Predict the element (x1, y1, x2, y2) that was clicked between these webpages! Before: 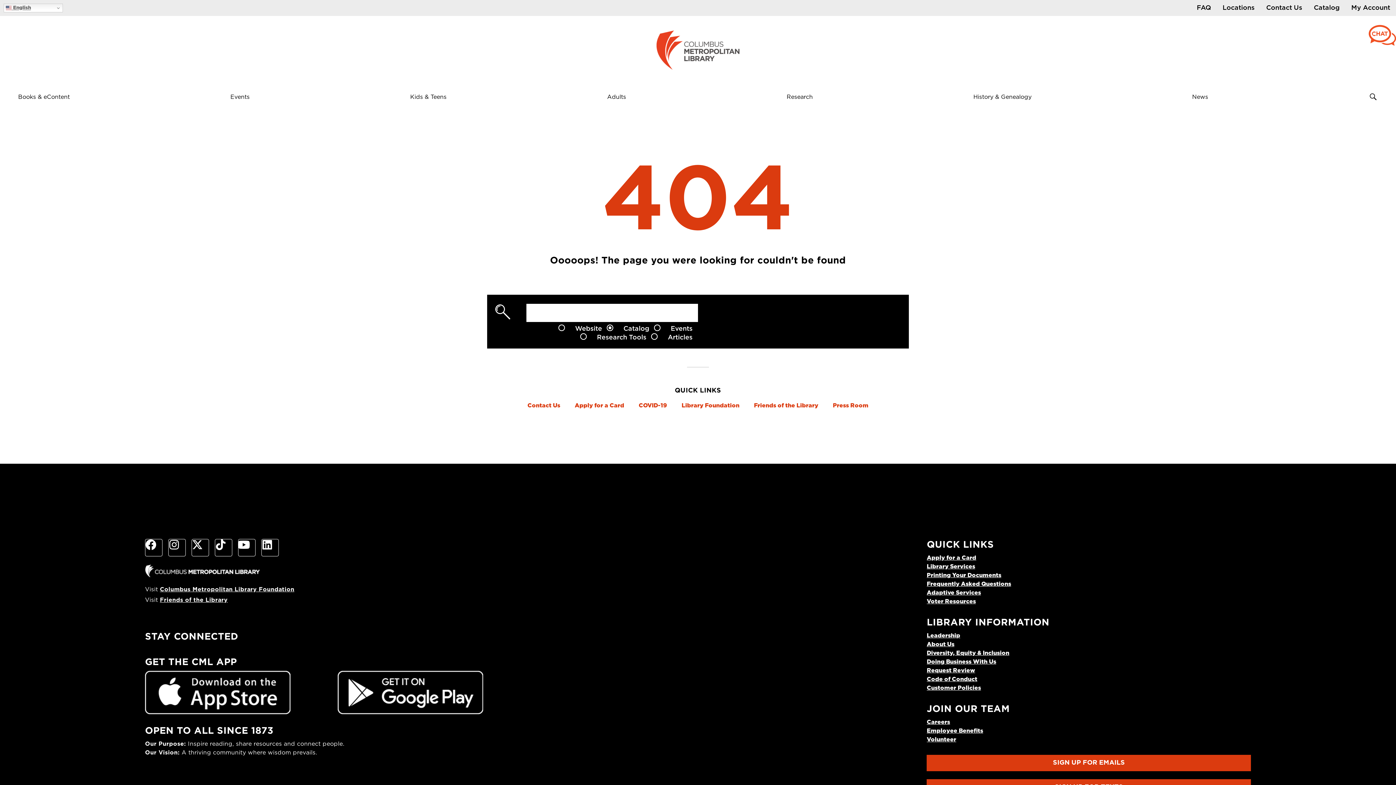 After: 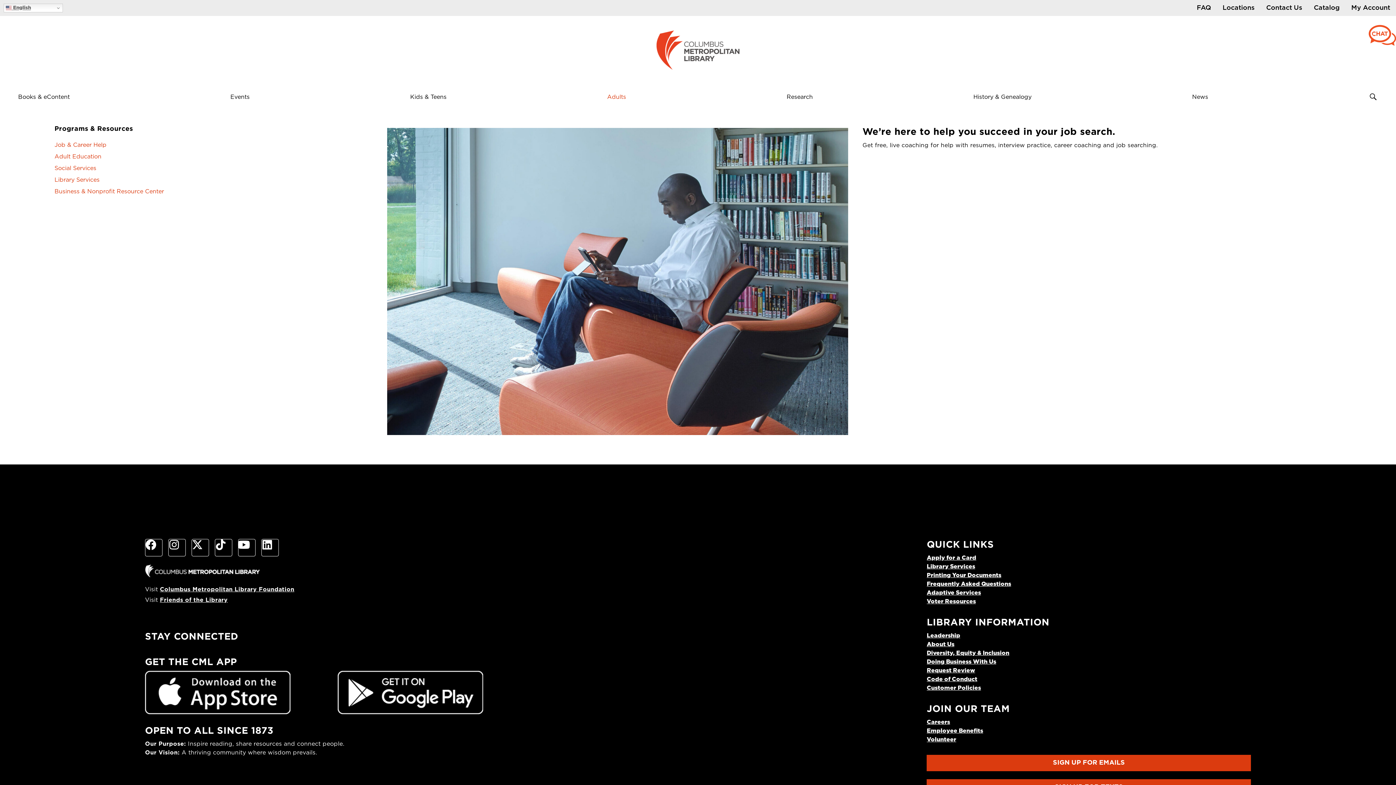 Action: label: Adults bbox: (607, 87, 626, 106)